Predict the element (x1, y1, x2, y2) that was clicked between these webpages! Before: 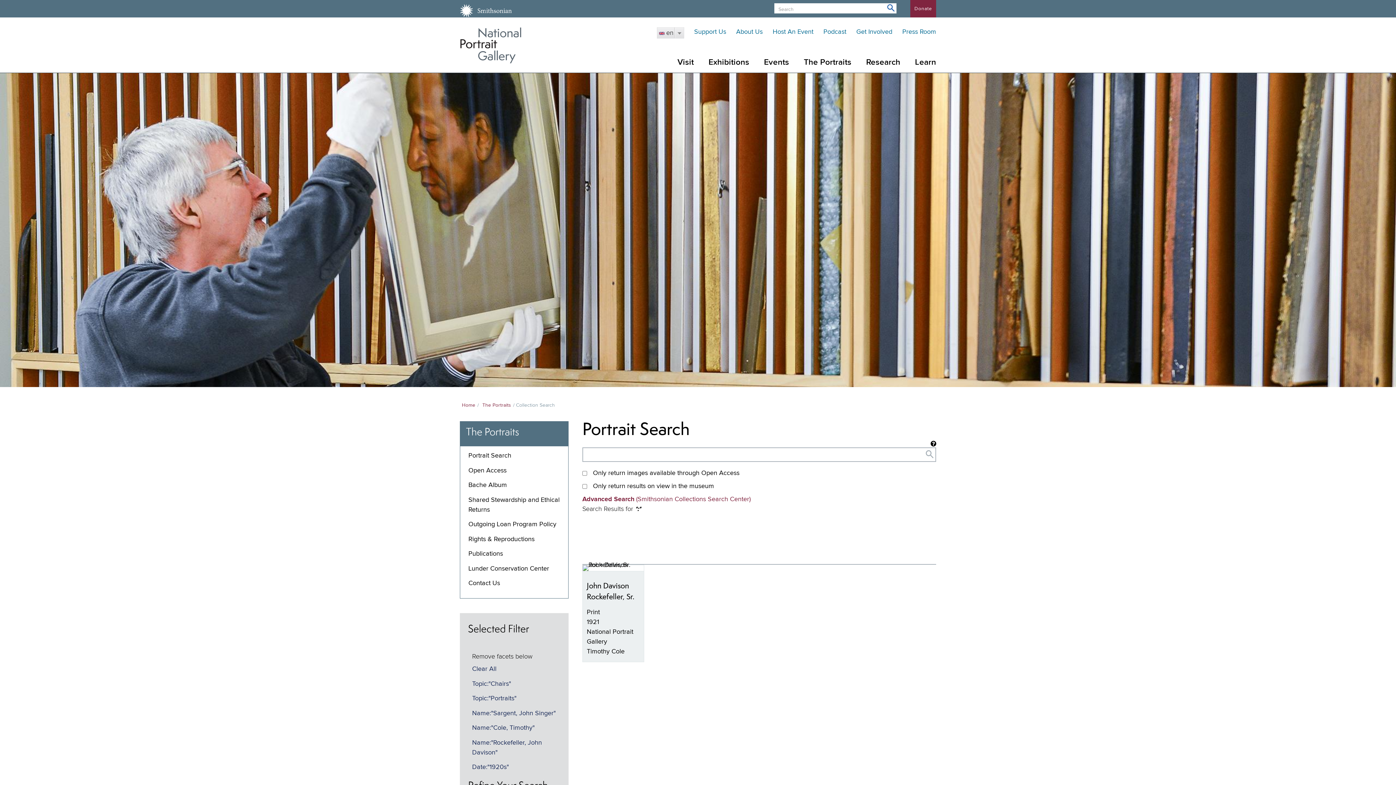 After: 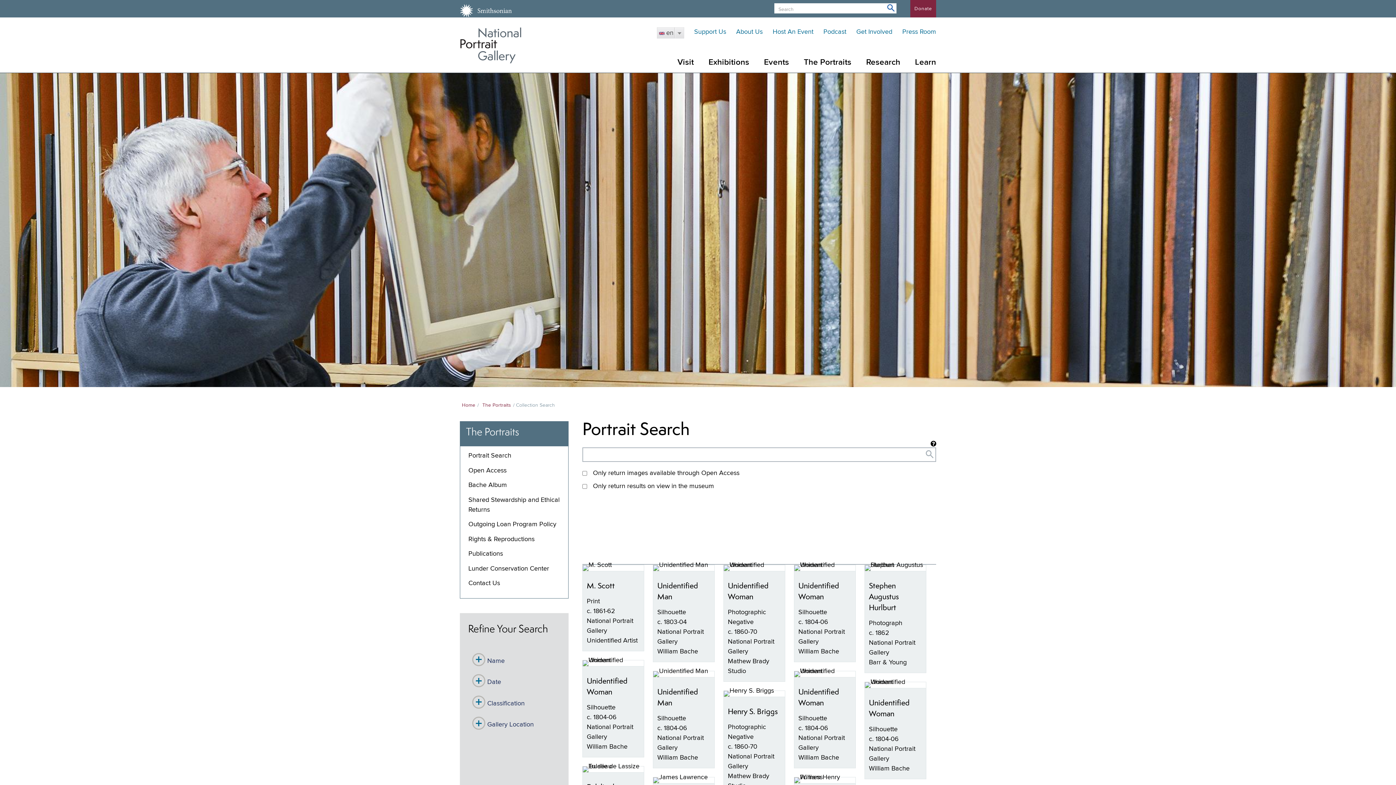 Action: label: Clear All bbox: (472, 666, 496, 672)